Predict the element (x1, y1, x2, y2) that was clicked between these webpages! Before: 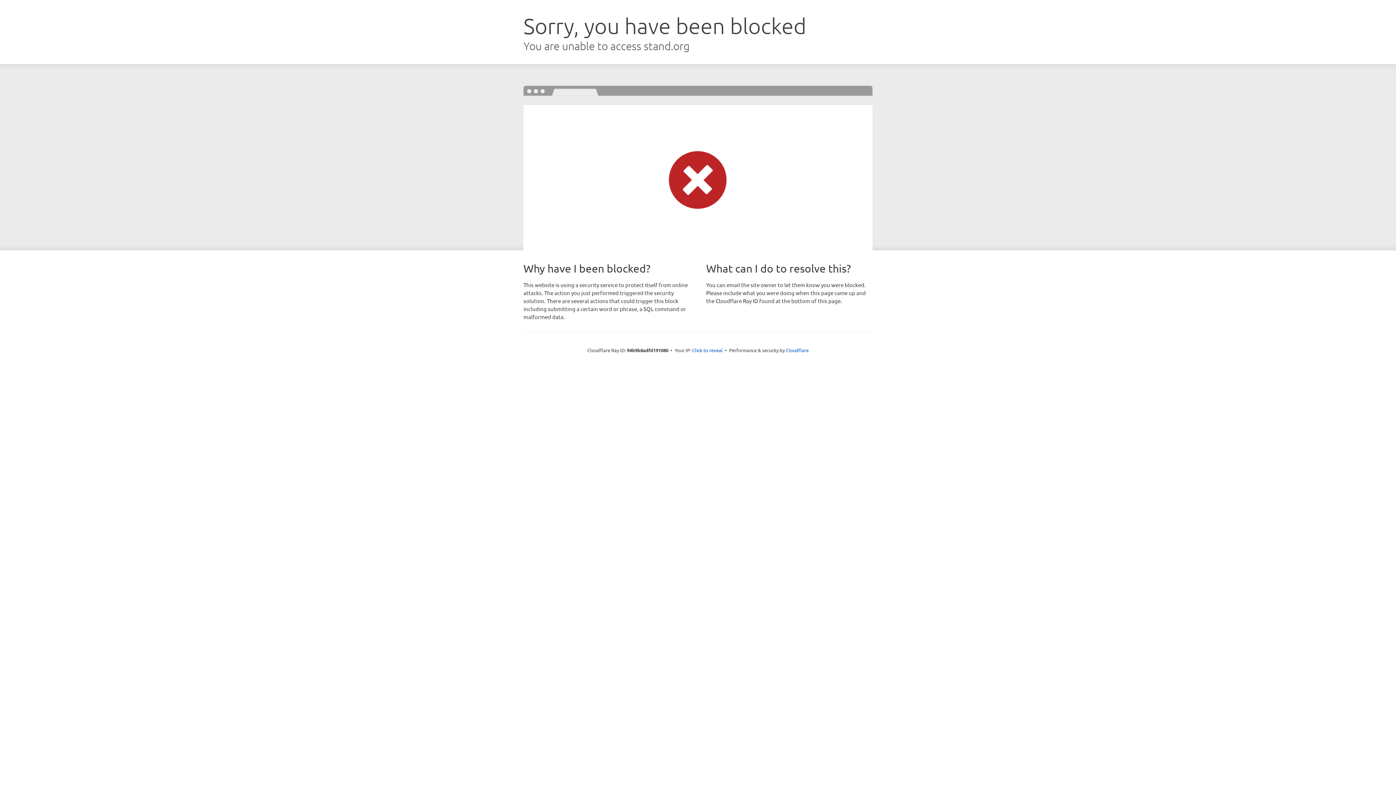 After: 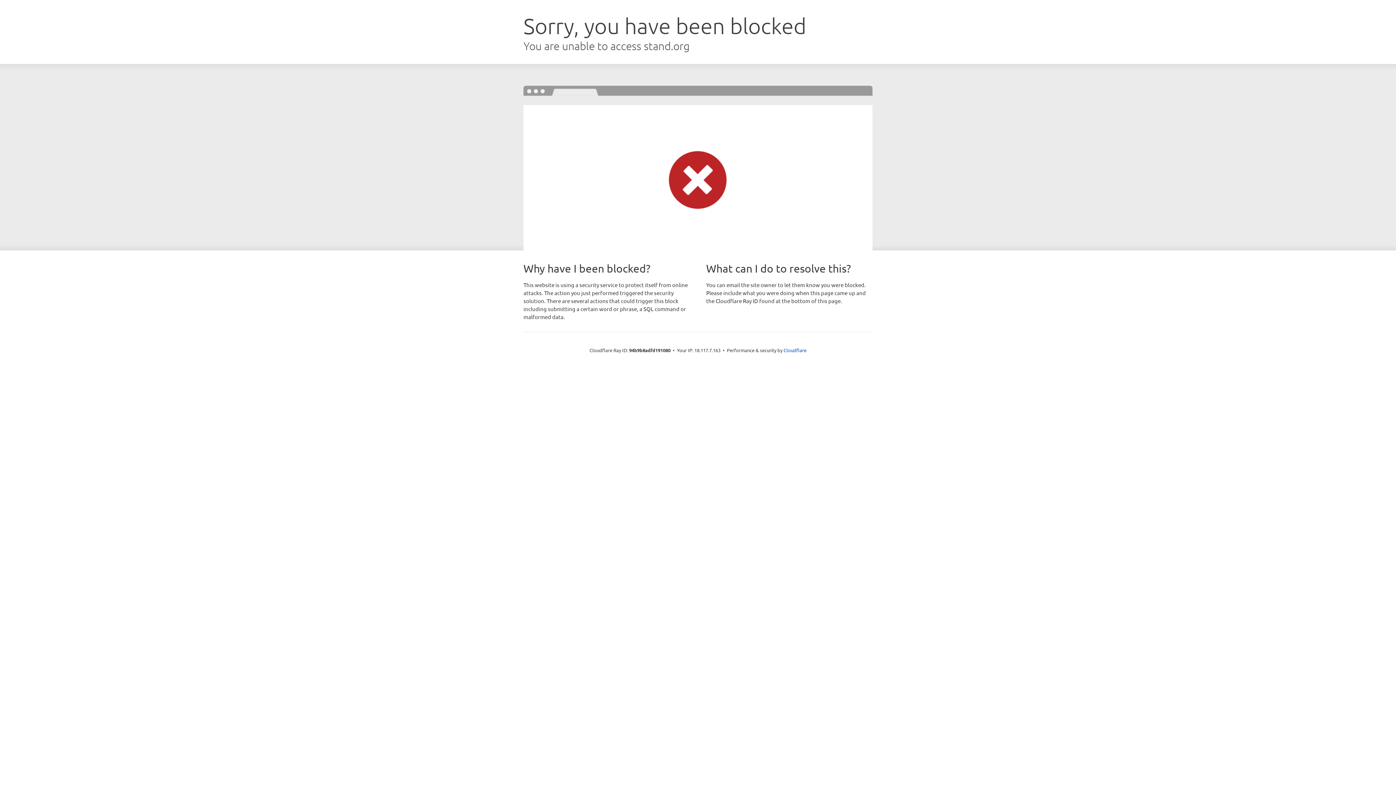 Action: bbox: (692, 346, 722, 353) label: Click to reveal